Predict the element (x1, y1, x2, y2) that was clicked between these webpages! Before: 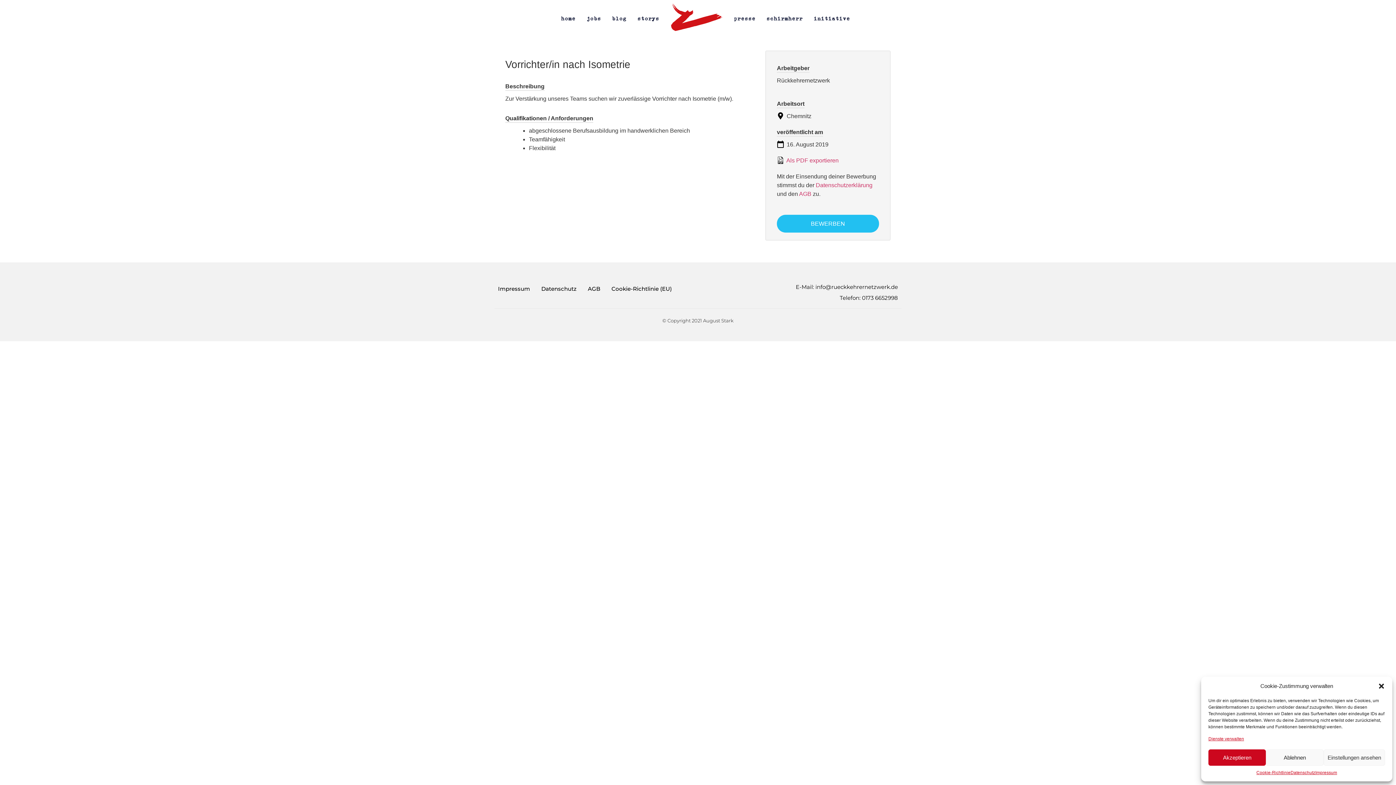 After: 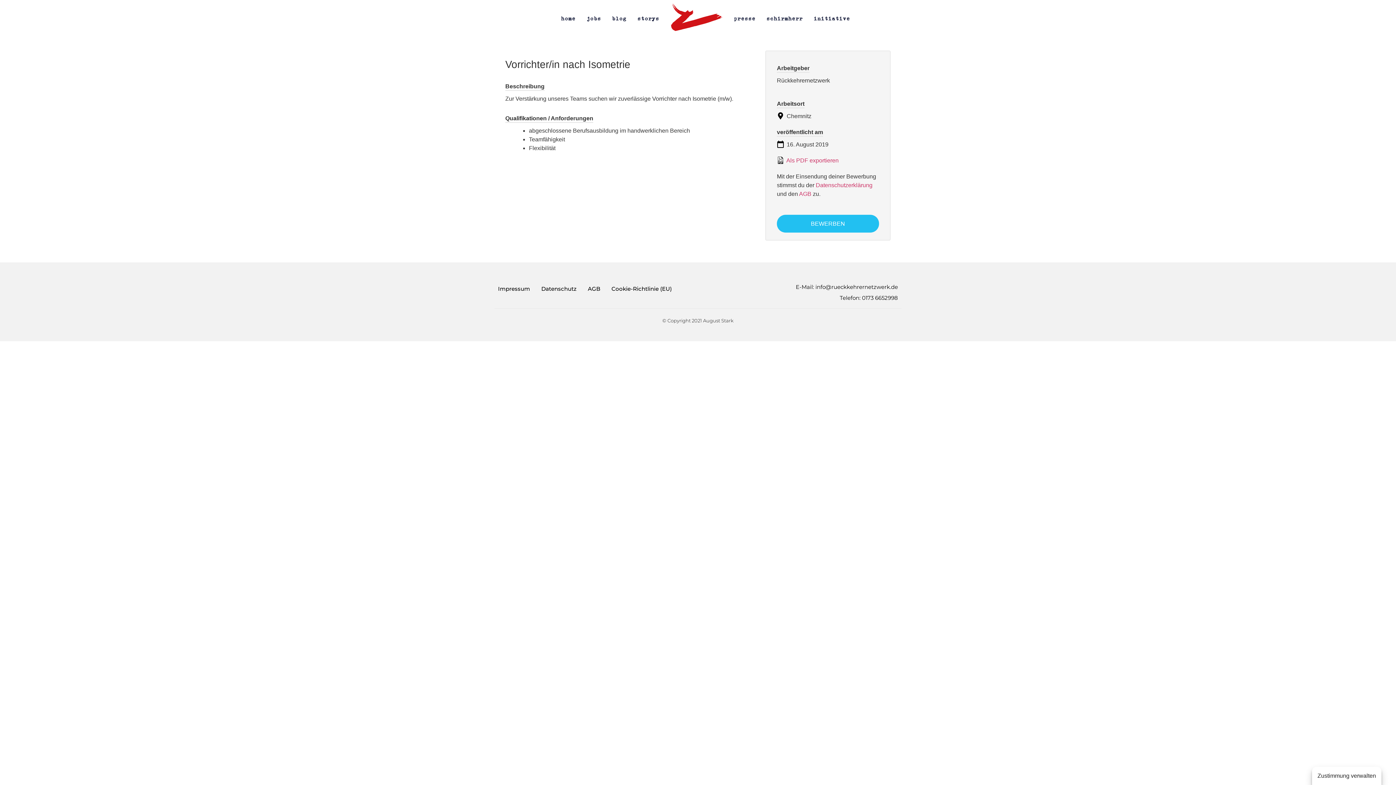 Action: bbox: (1208, 749, 1266, 766) label: Akzeptieren